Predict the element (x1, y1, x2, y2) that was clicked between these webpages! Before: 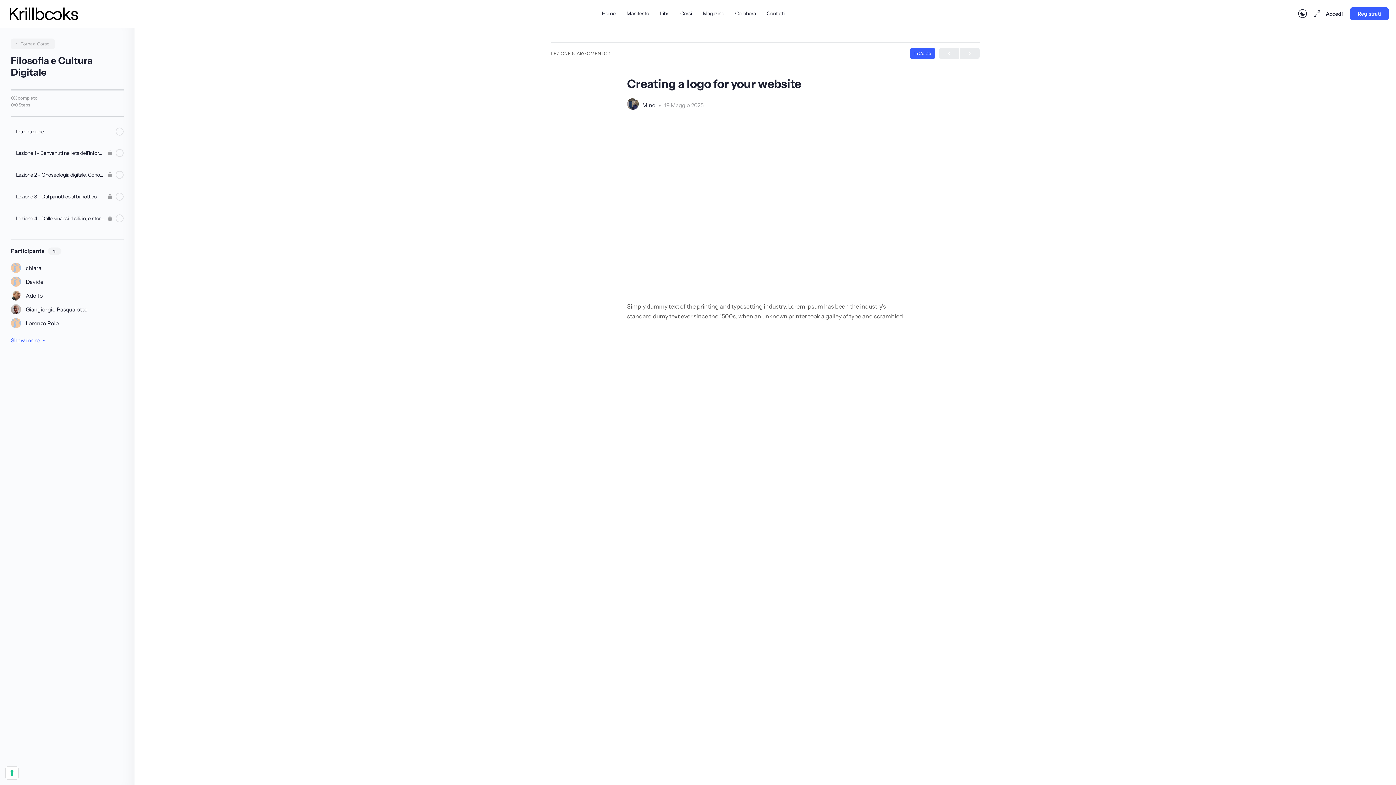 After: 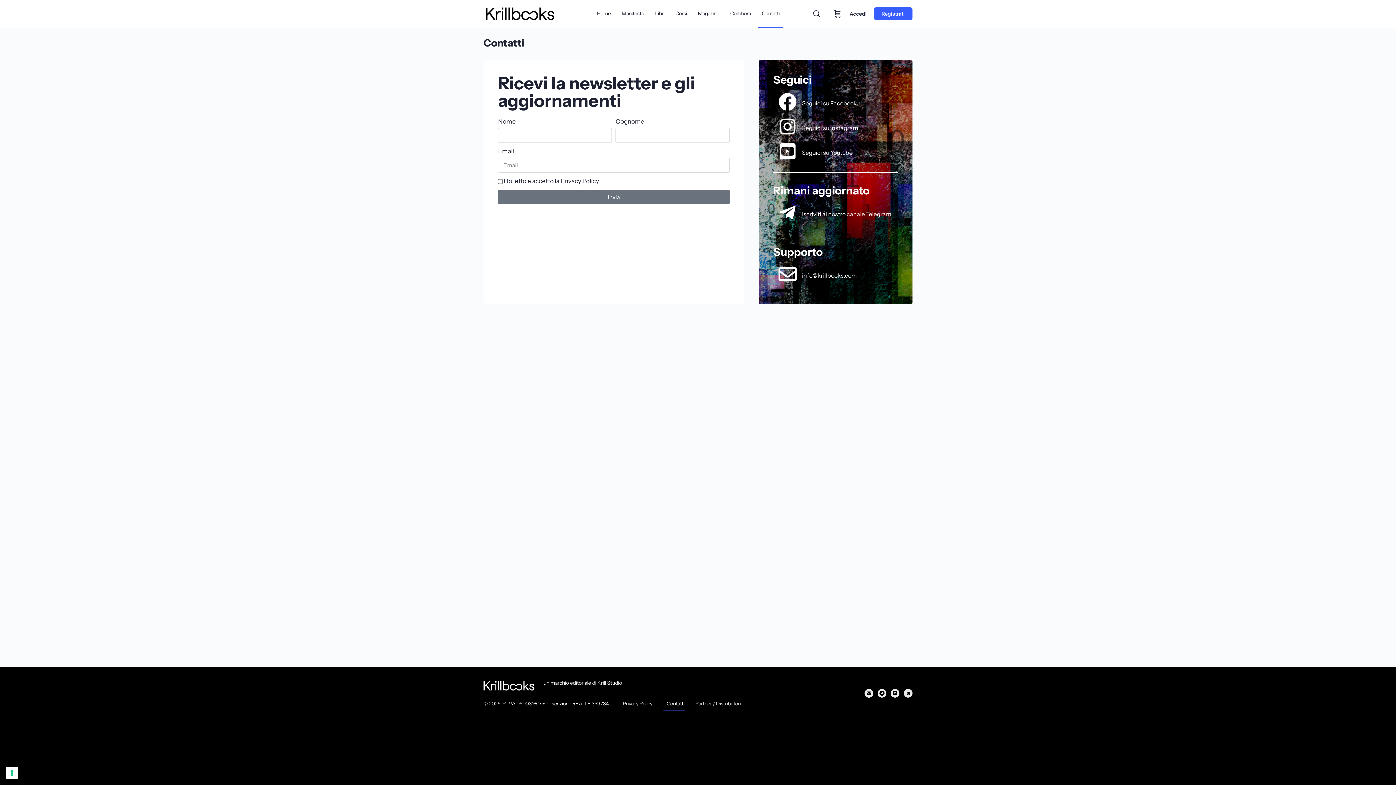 Action: label: Contatti bbox: (763, 0, 788, 27)